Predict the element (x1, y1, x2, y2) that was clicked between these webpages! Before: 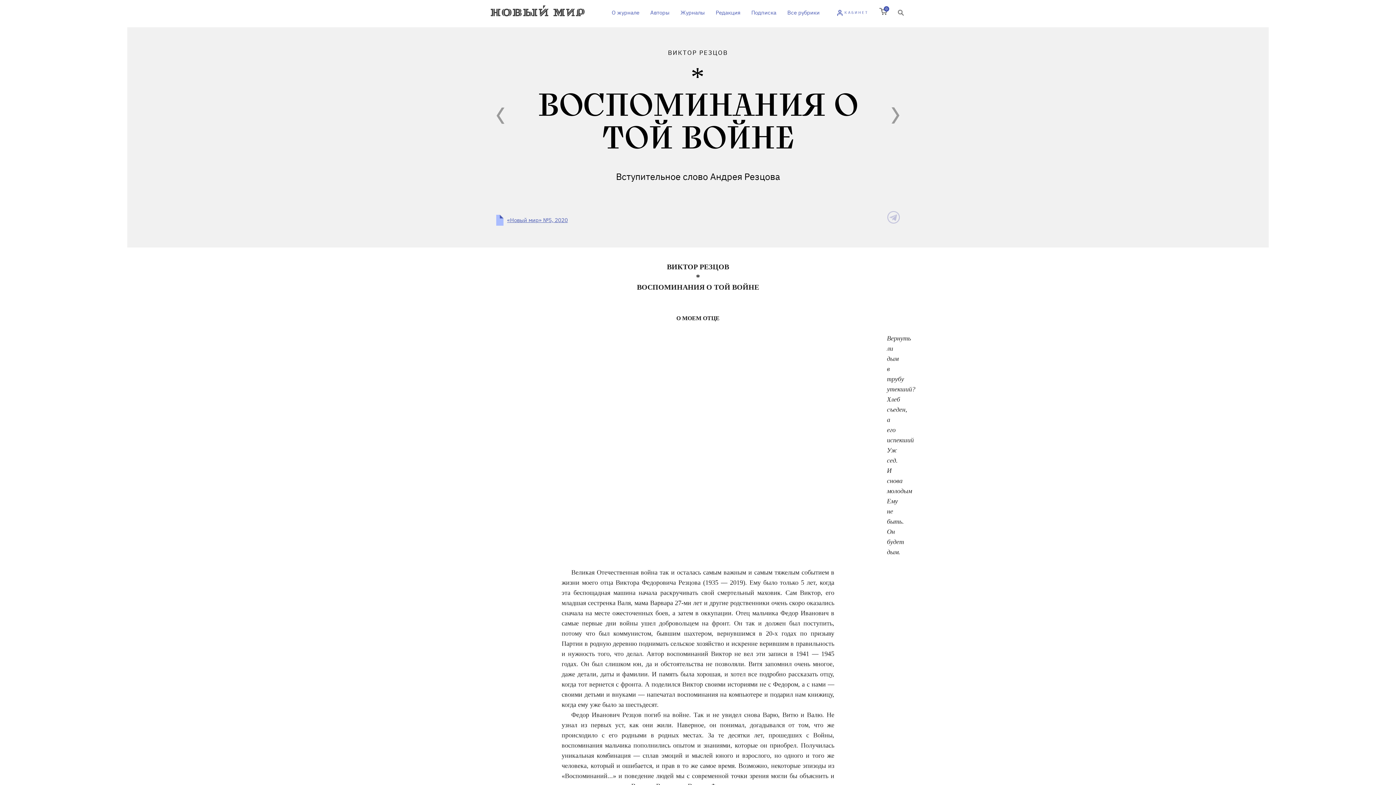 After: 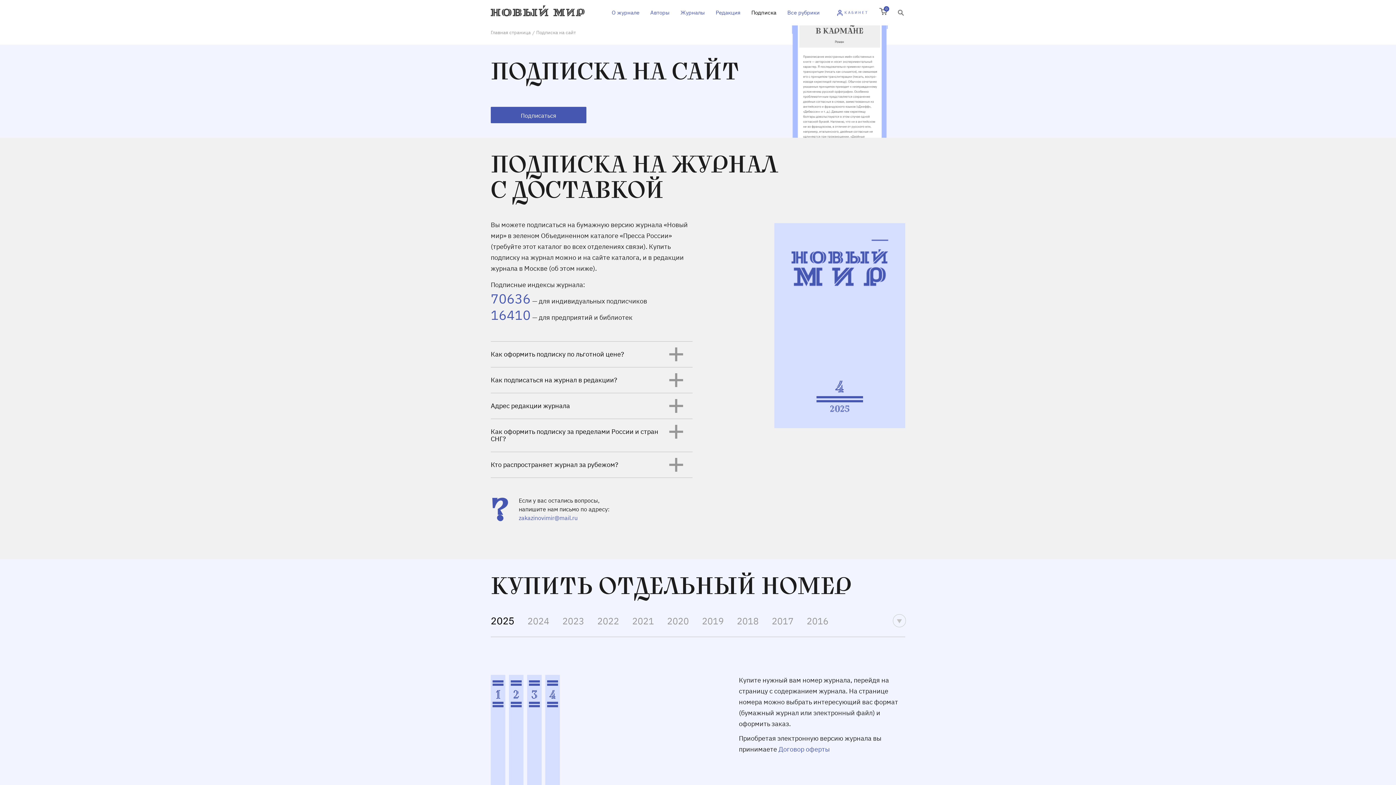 Action: bbox: (746, 7, 782, 18) label: Подписка